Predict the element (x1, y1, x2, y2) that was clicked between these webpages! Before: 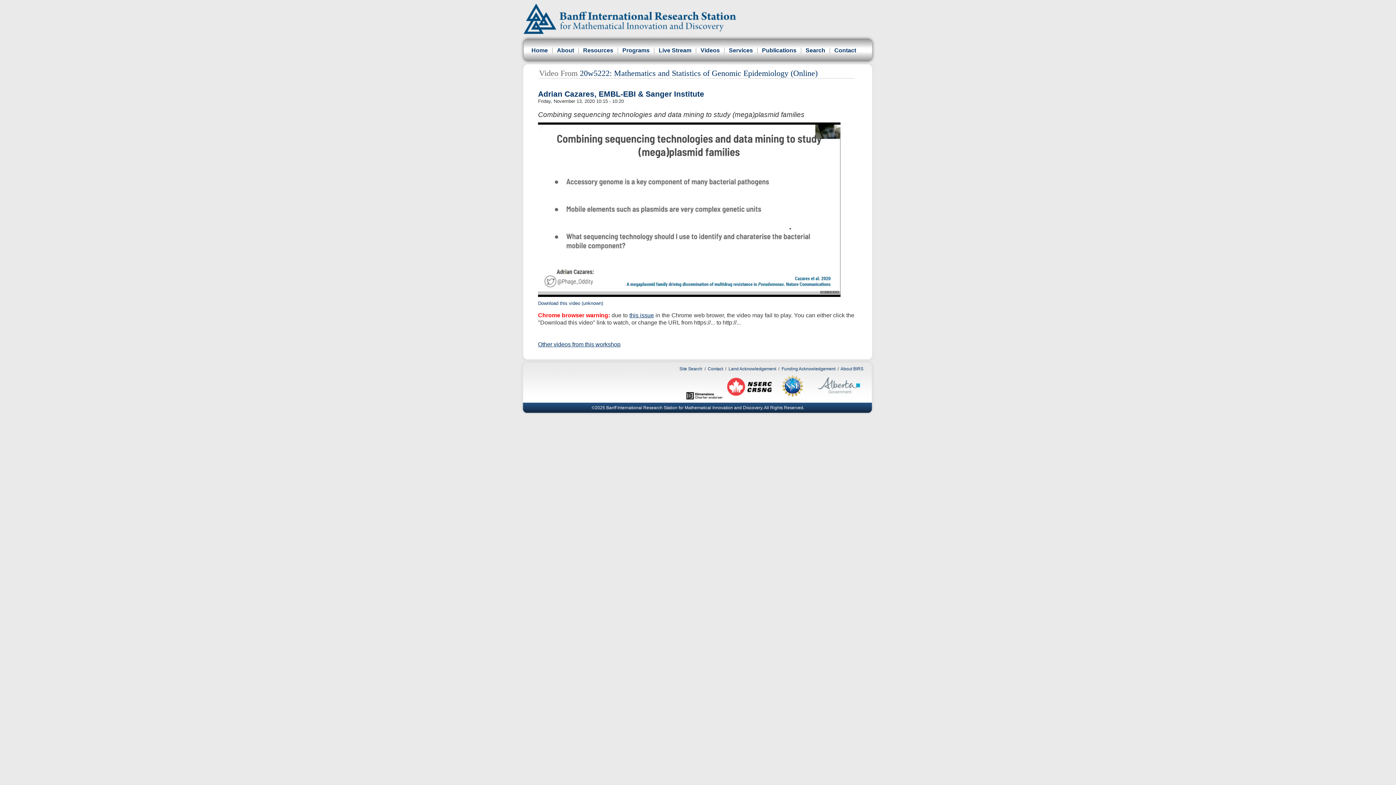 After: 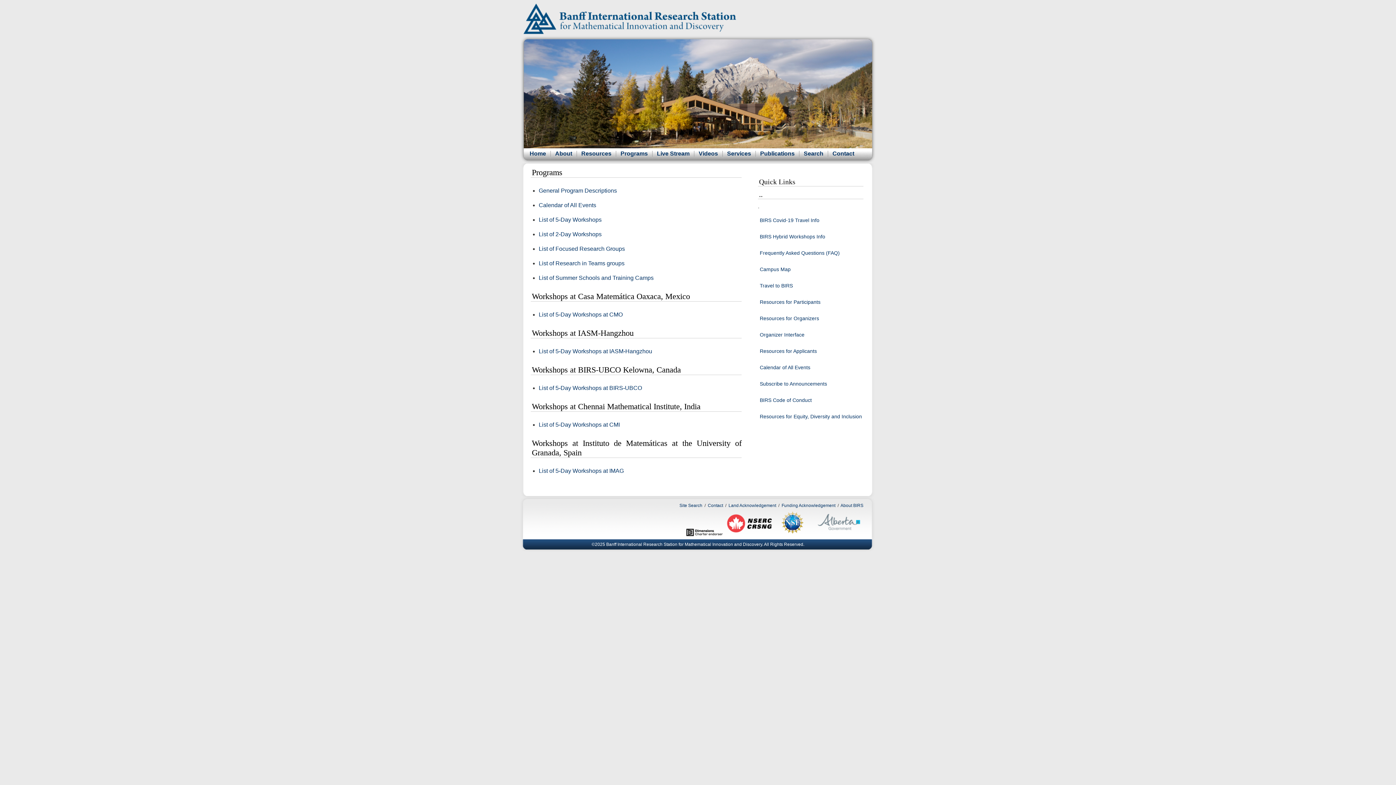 Action: bbox: (621, 47, 649, 53) label: Programs